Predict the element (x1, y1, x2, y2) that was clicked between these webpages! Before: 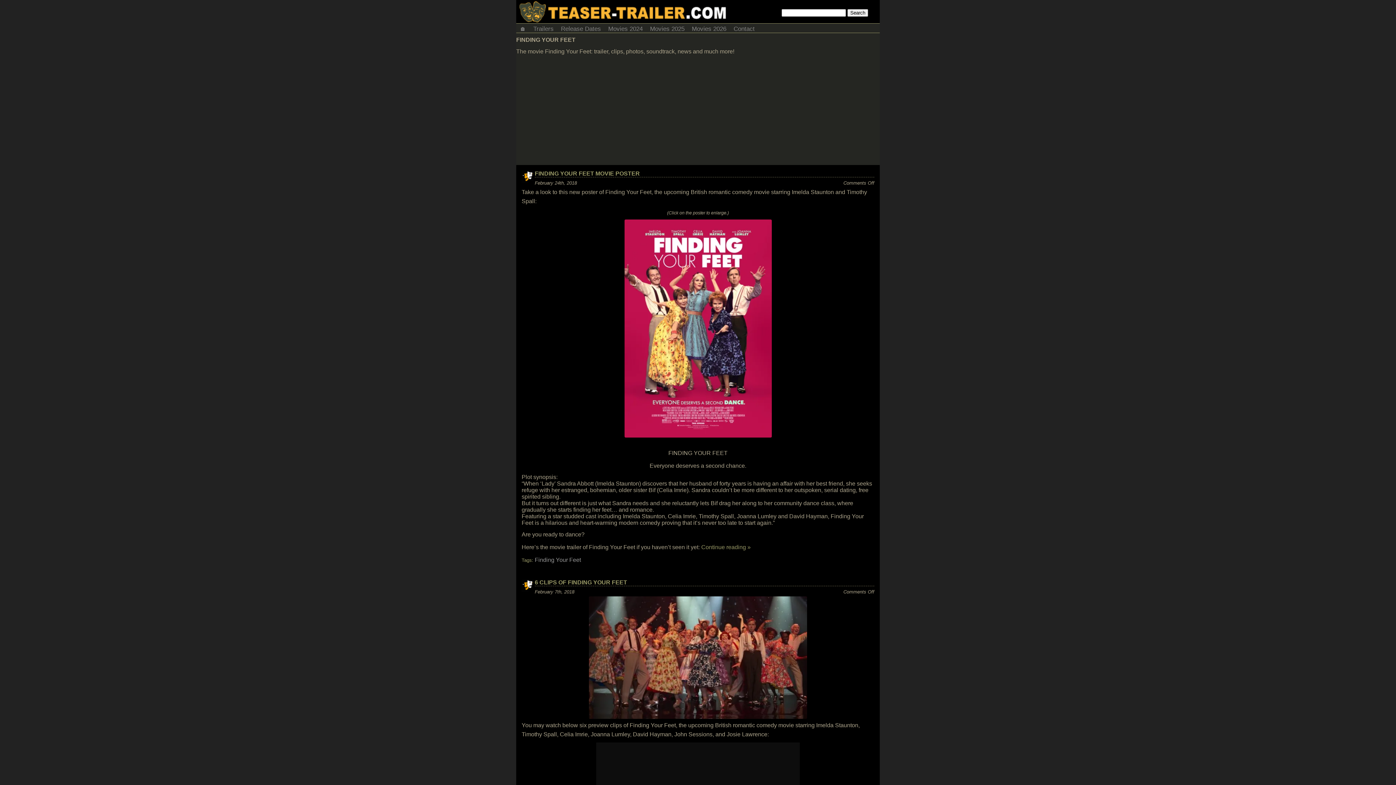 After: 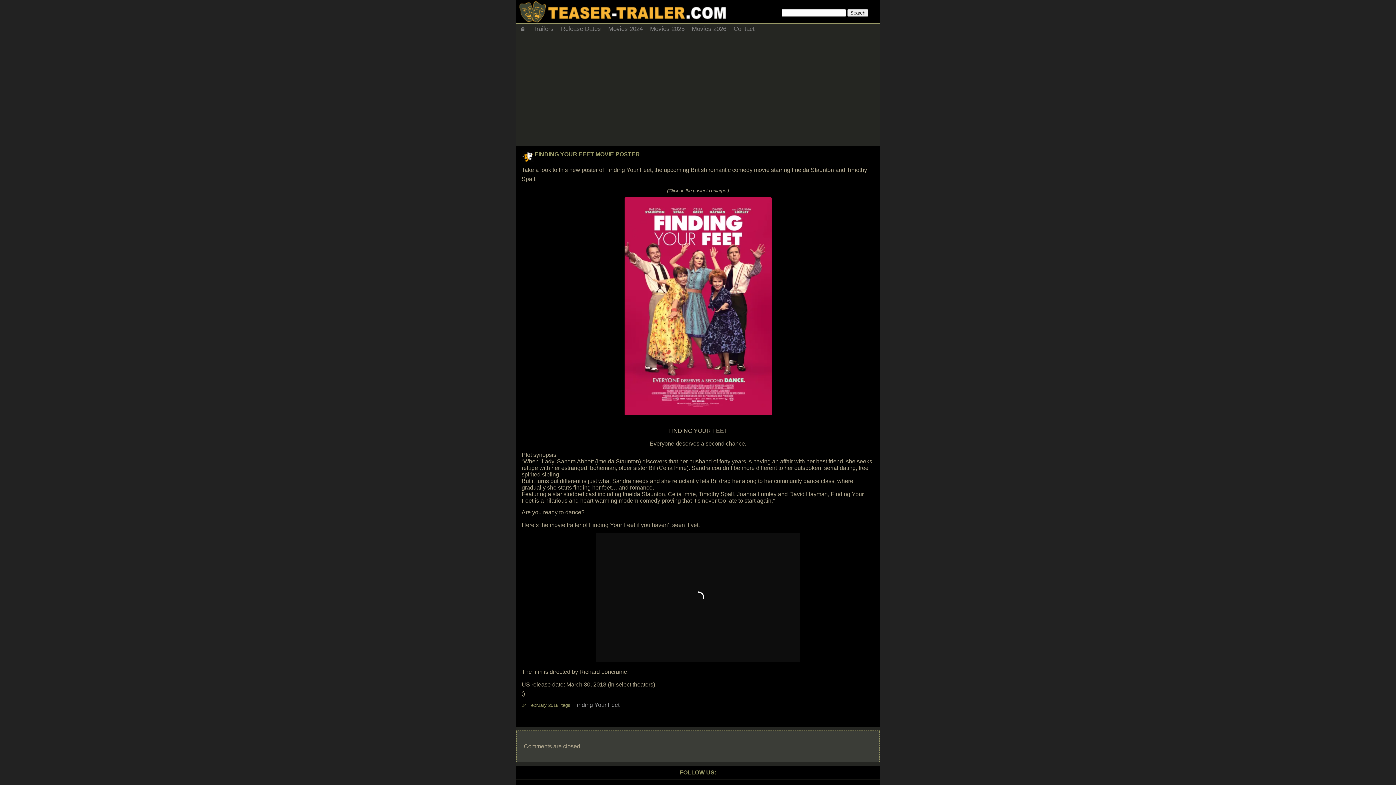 Action: label: FINDING YOUR FEET MOVIE POSTER bbox: (534, 170, 640, 176)